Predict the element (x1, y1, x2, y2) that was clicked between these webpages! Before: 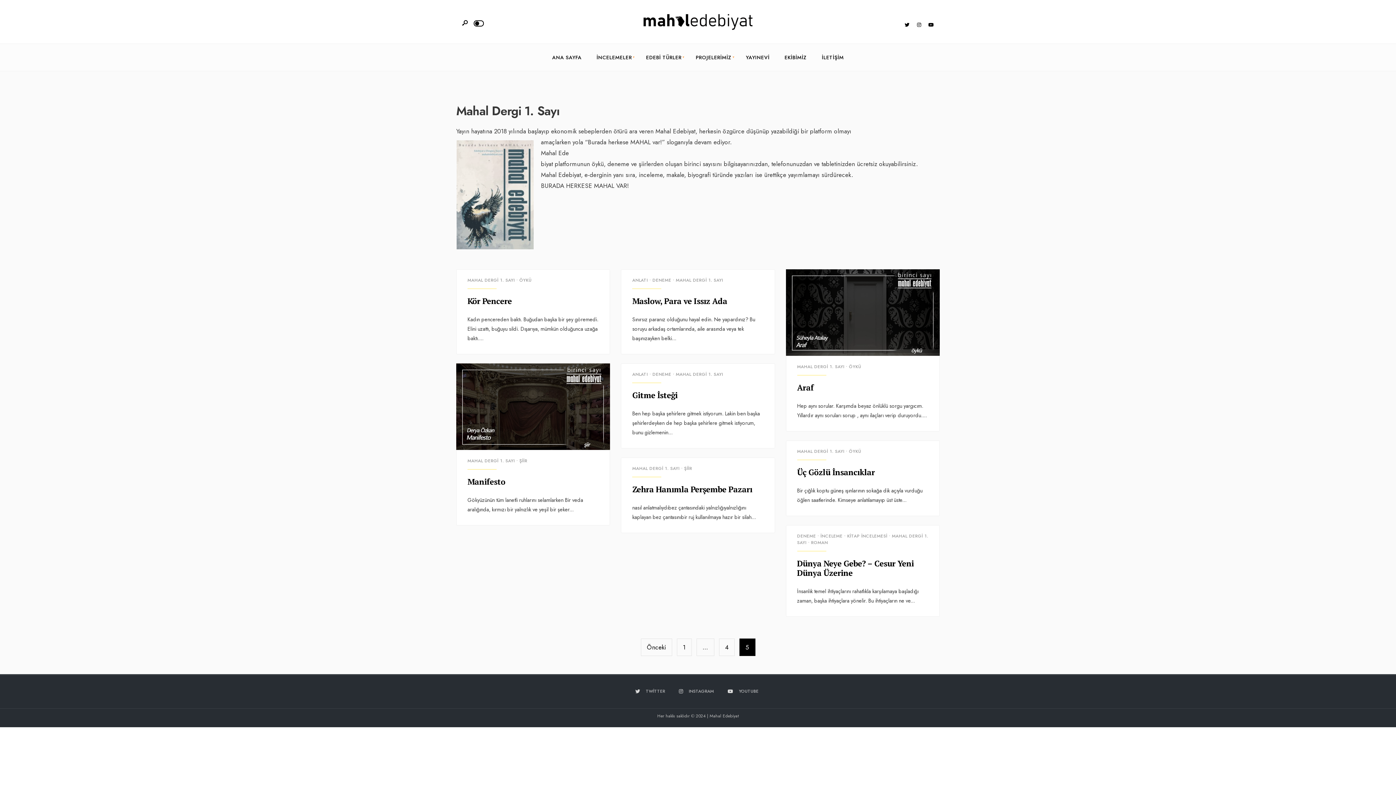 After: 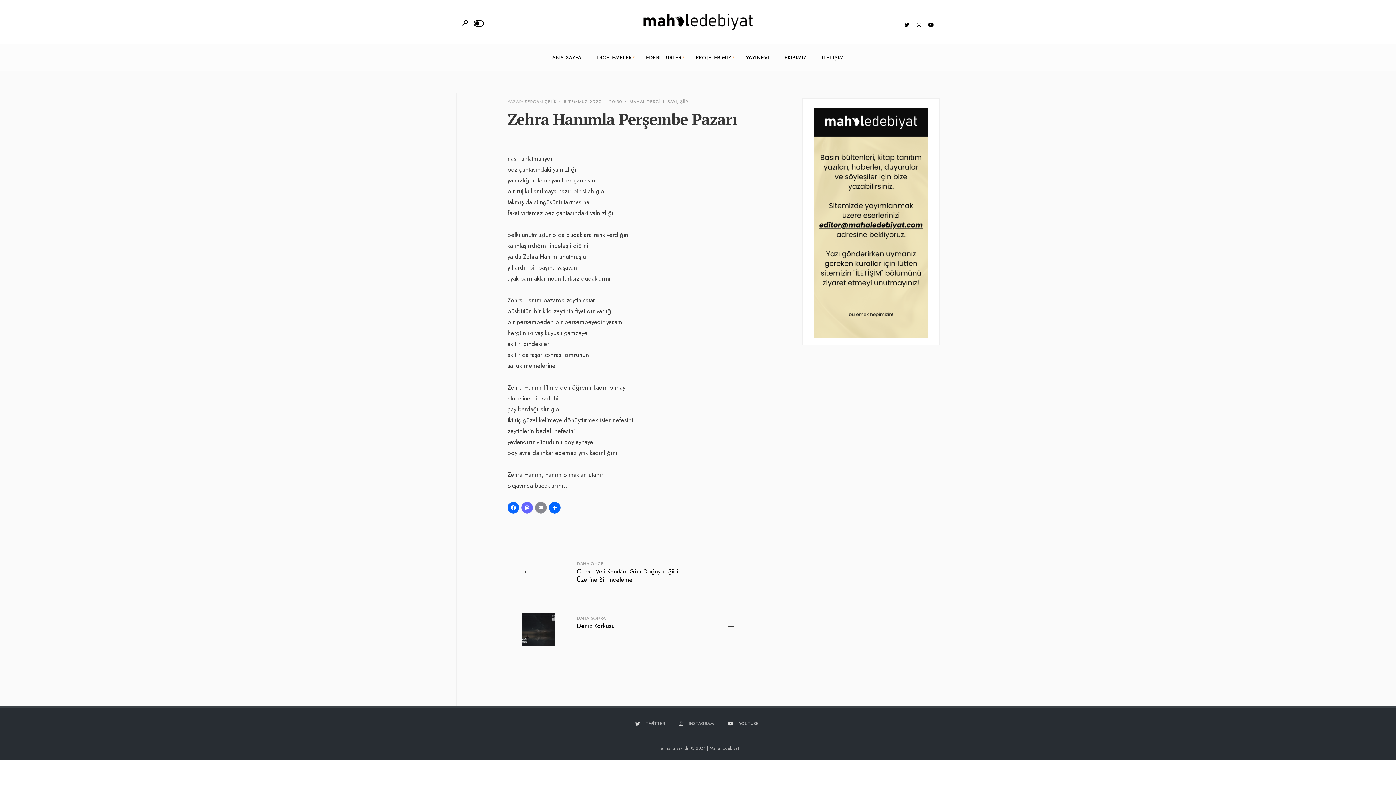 Action: bbox: (632, 483, 752, 494) label: Zehra Hanımla Perşembe Pazarı